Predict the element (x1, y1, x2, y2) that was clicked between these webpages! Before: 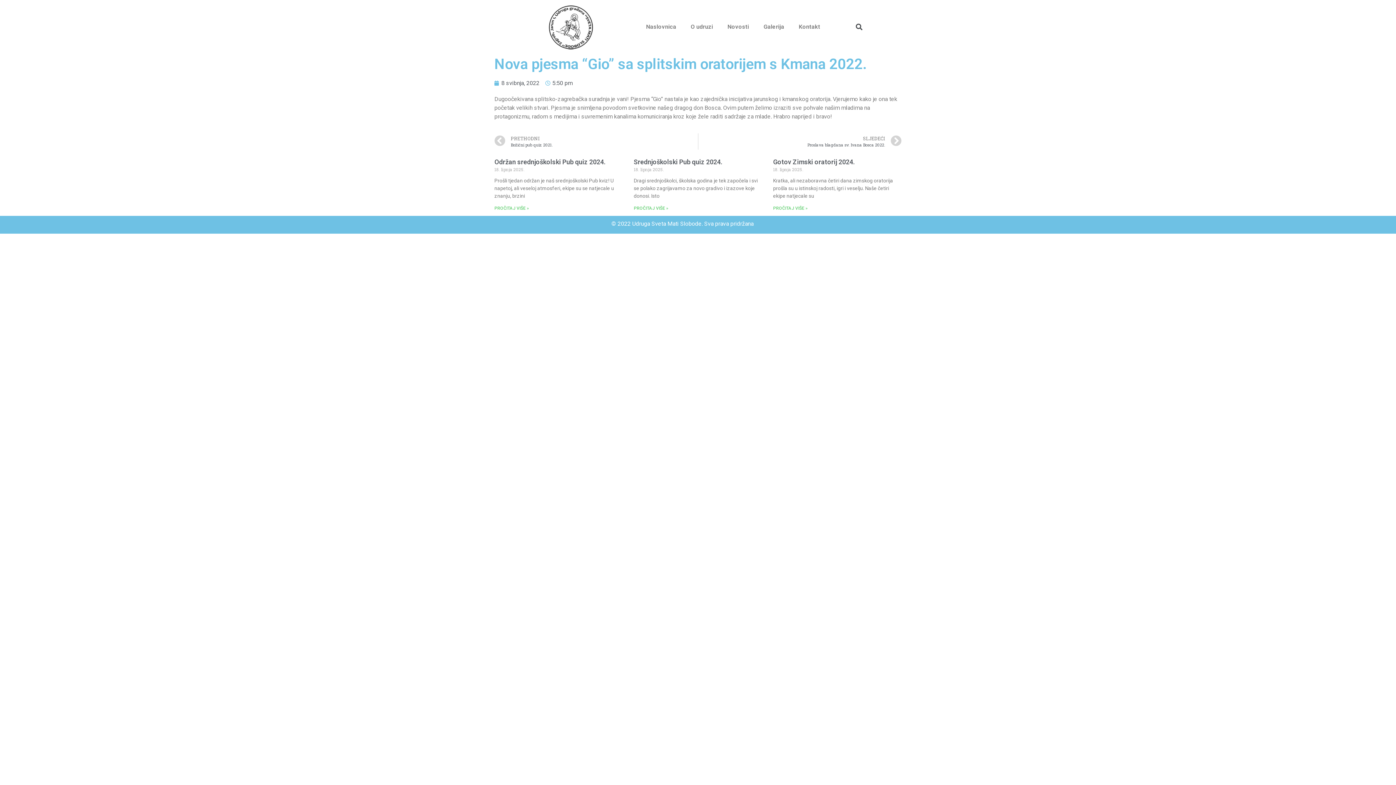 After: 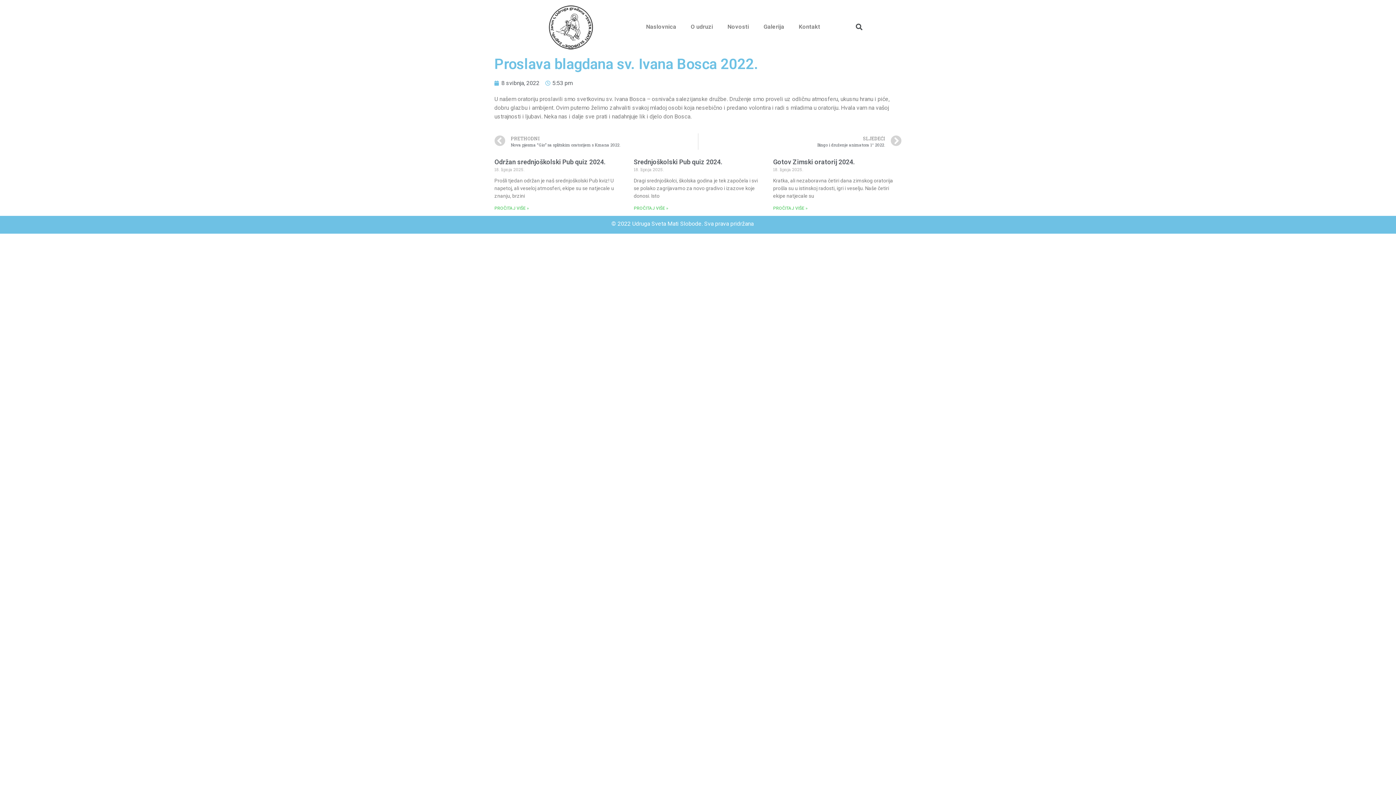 Action: label: SLJEDEĆI
Proslava blagdana sv. Ivana Bosca 2022.
Next bbox: (698, 133, 901, 149)